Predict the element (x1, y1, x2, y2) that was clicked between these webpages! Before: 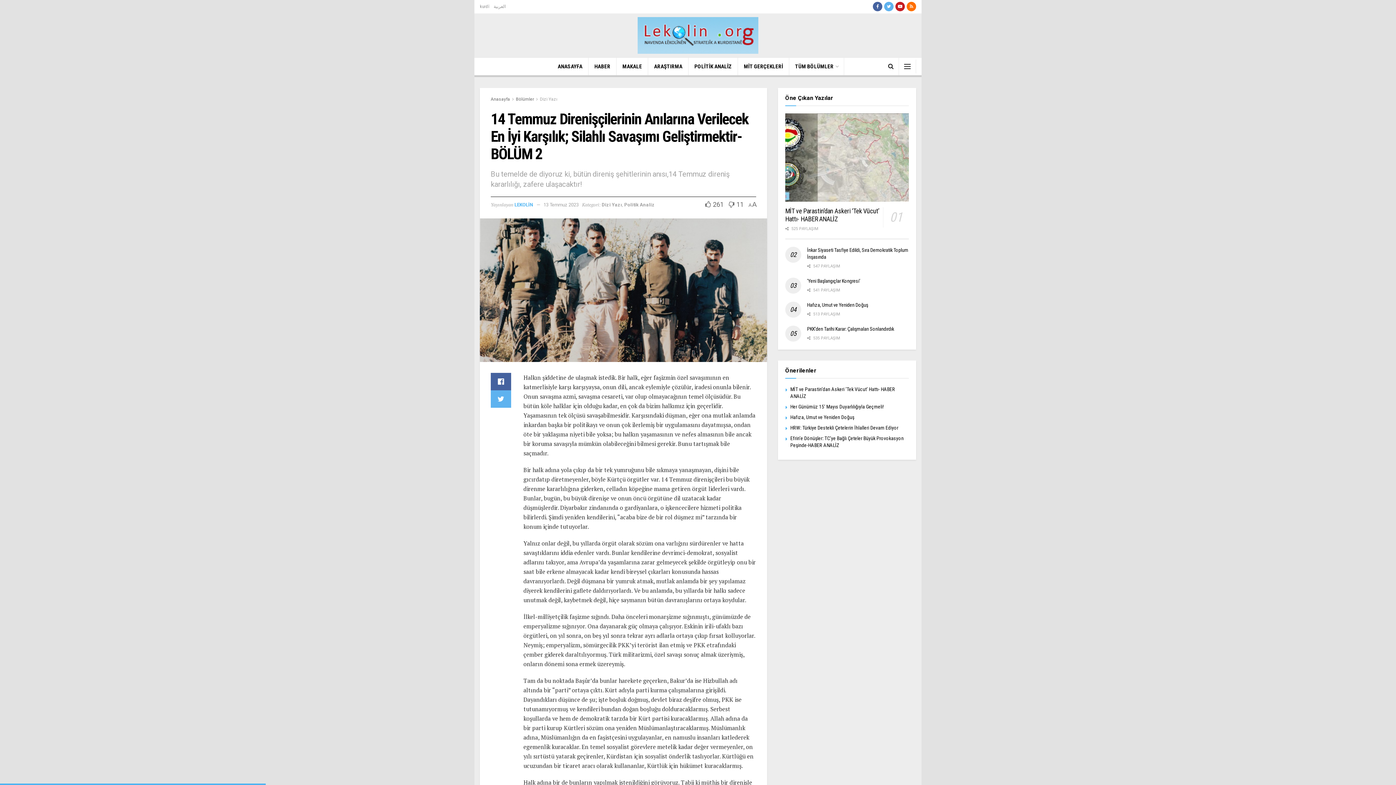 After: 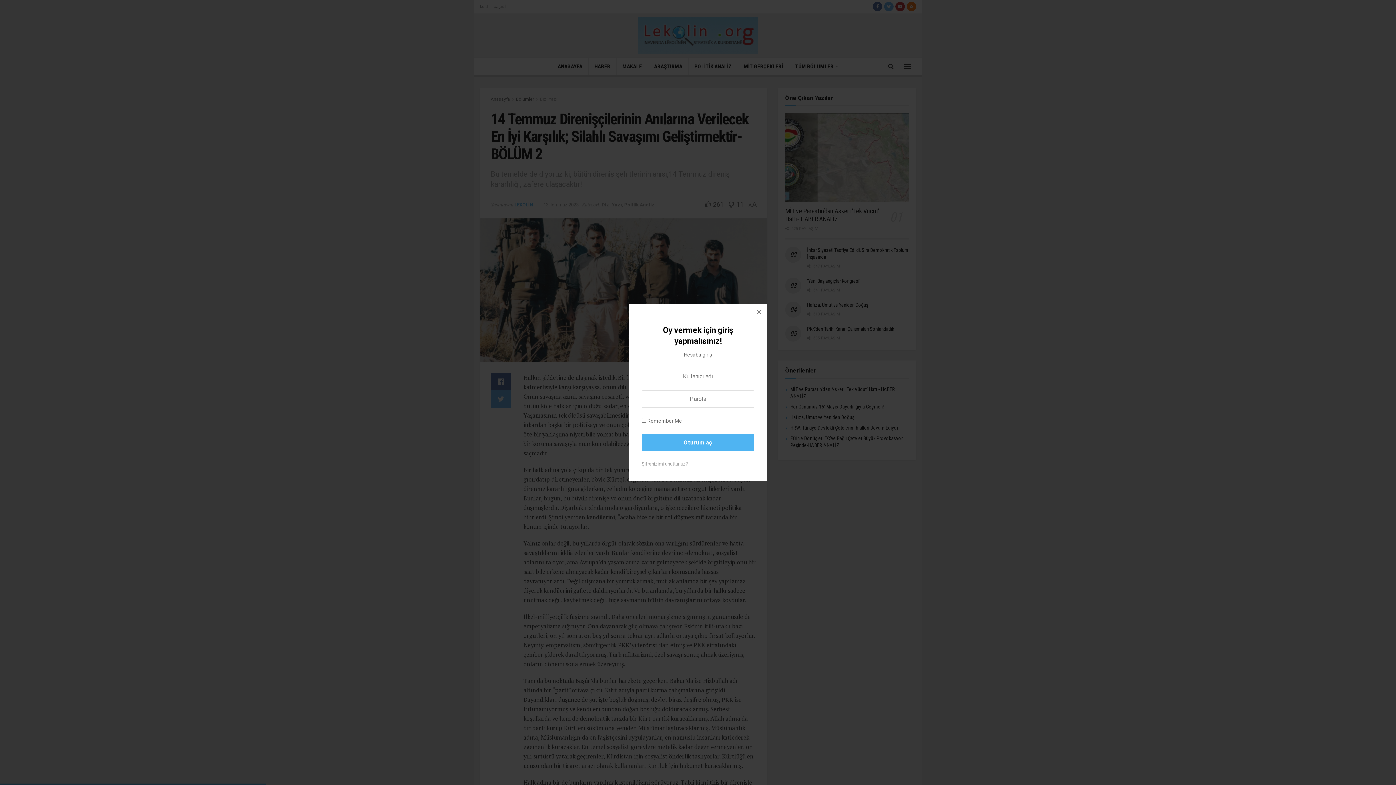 Action: label:  11 bbox: (725, 200, 744, 208)